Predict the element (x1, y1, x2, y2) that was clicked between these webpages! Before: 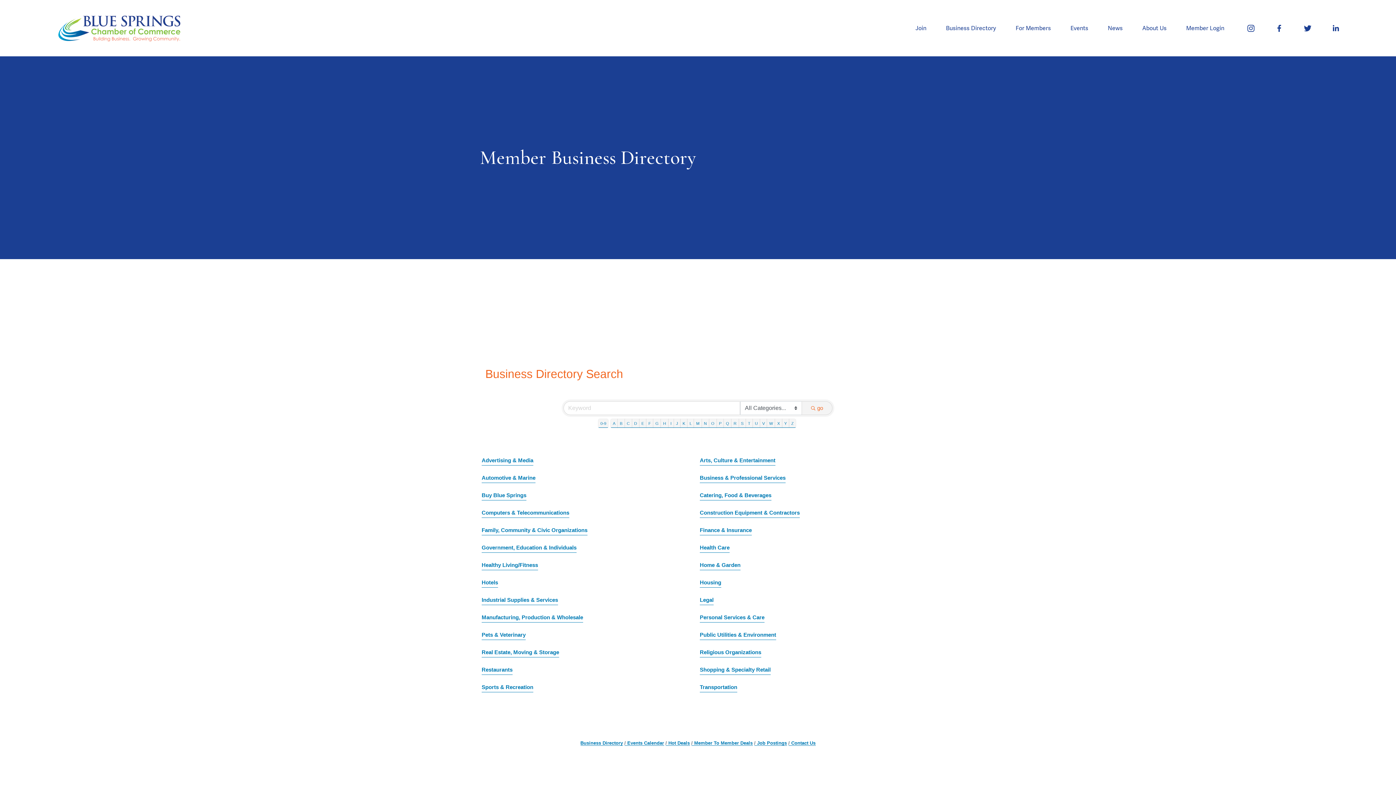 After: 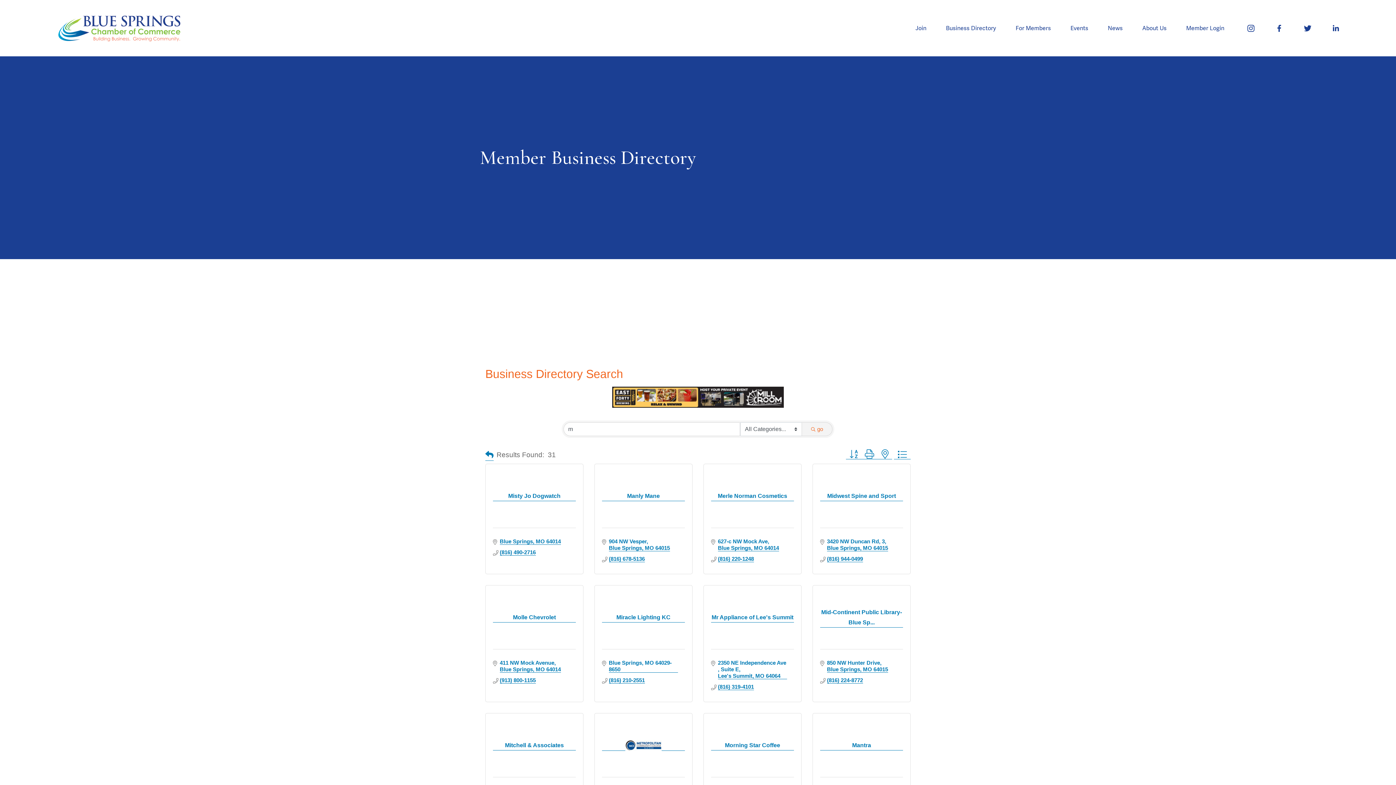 Action: label: M bbox: (693, 418, 702, 428)